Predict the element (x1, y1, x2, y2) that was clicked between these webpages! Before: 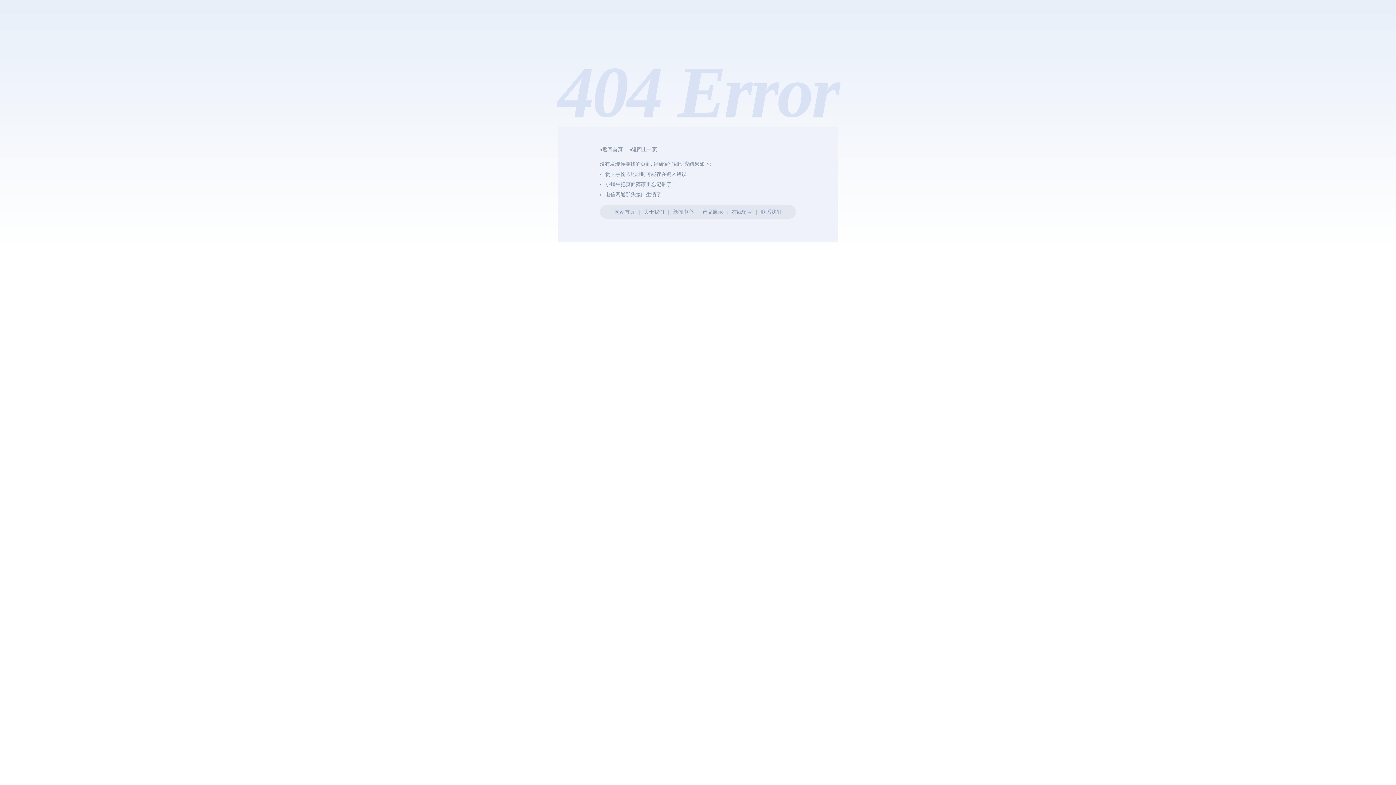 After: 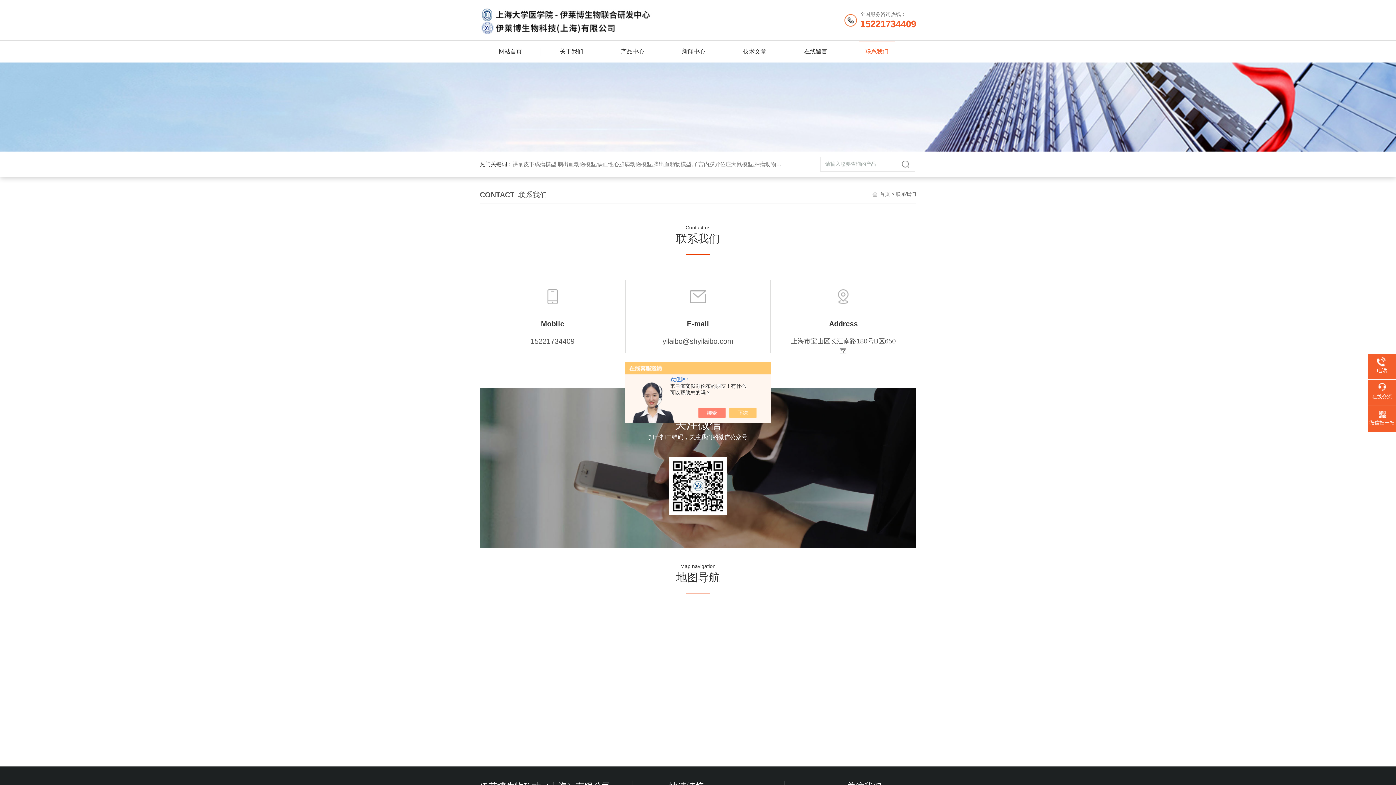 Action: label: 联系我们 bbox: (761, 209, 781, 214)